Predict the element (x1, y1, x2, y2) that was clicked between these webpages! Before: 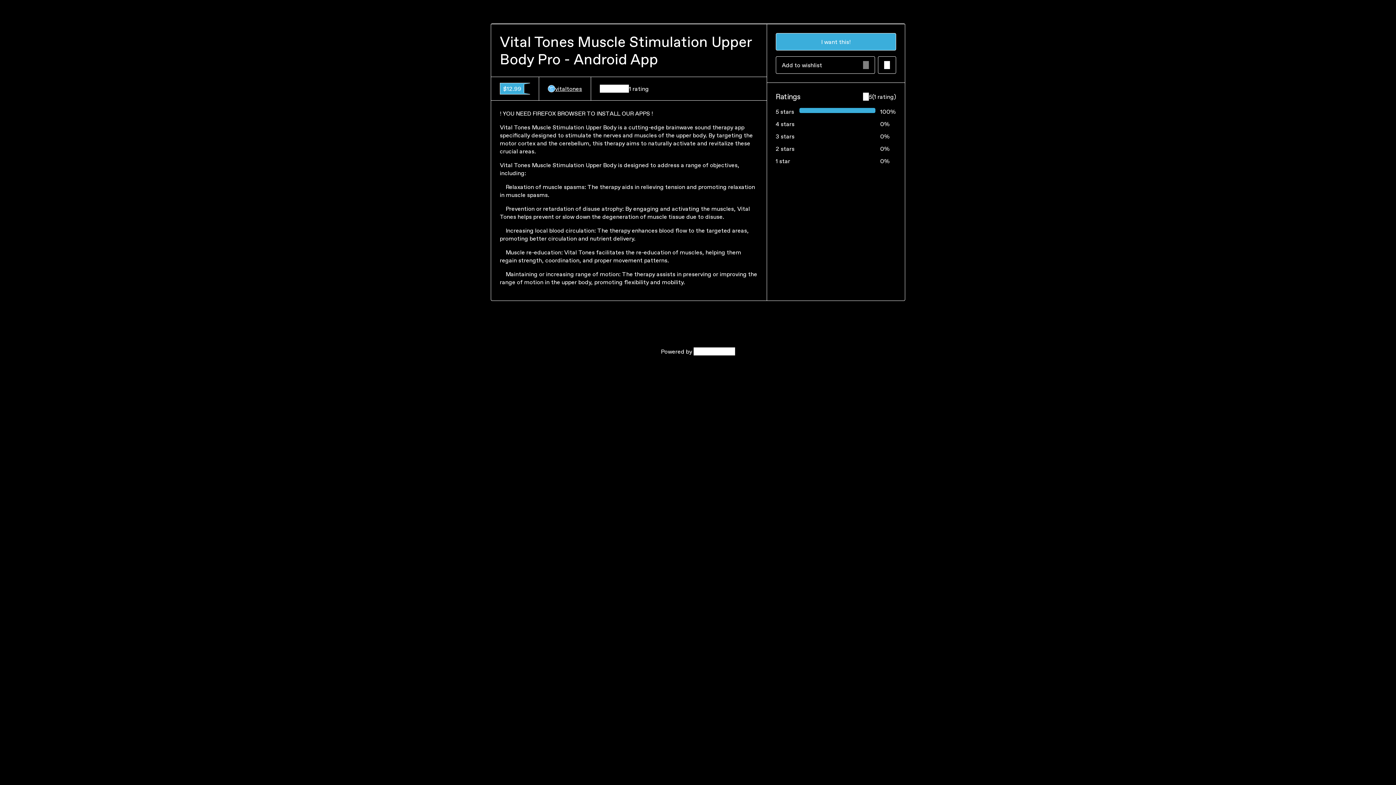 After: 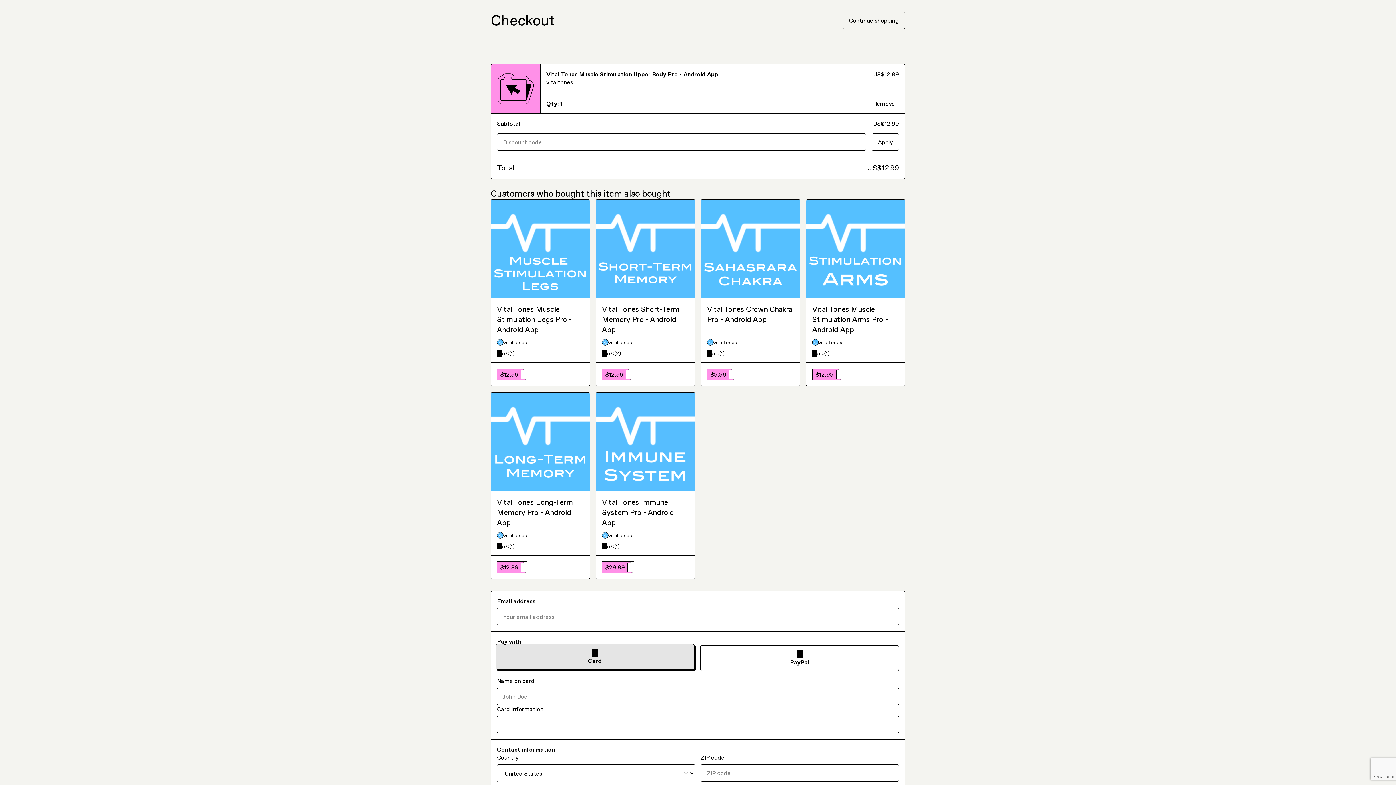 Action: bbox: (775, 33, 896, 50) label: I want this!